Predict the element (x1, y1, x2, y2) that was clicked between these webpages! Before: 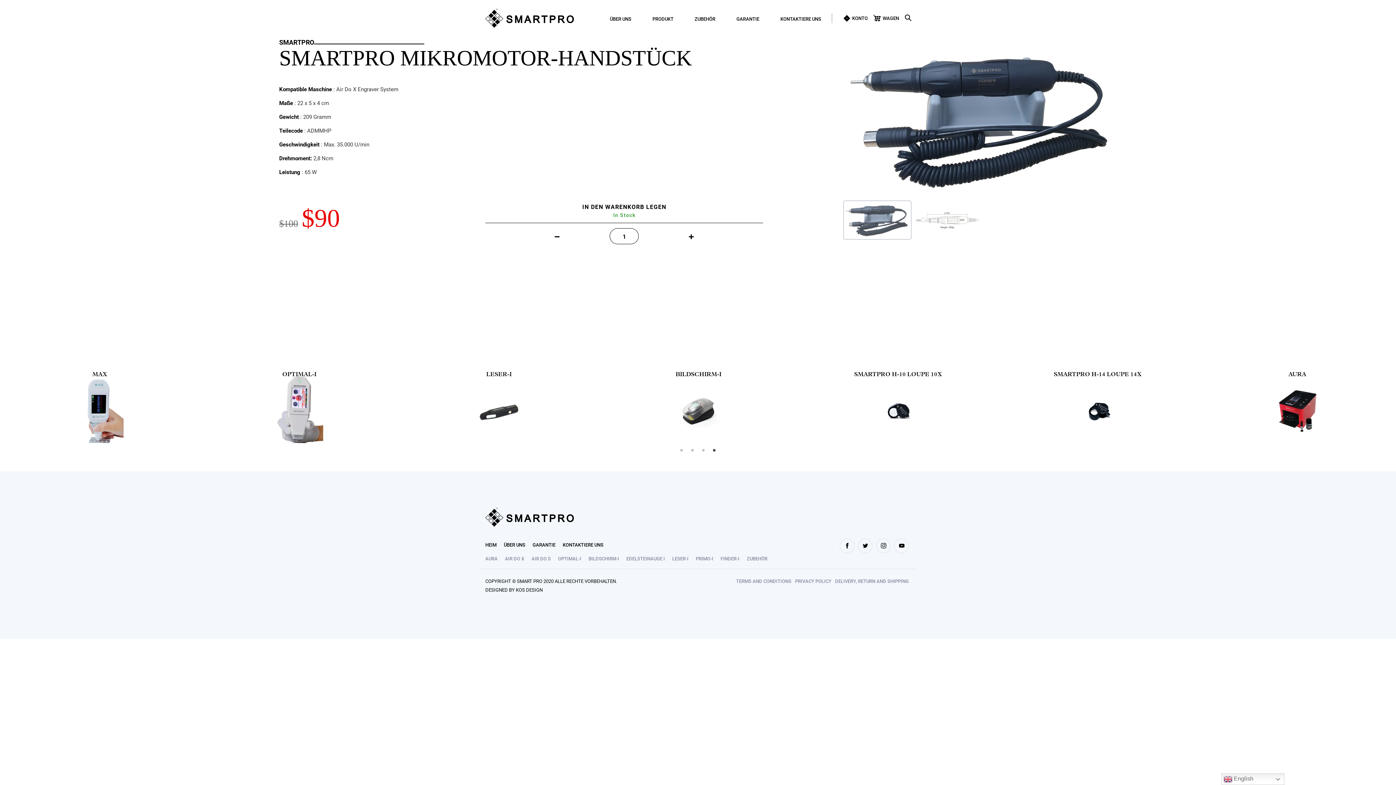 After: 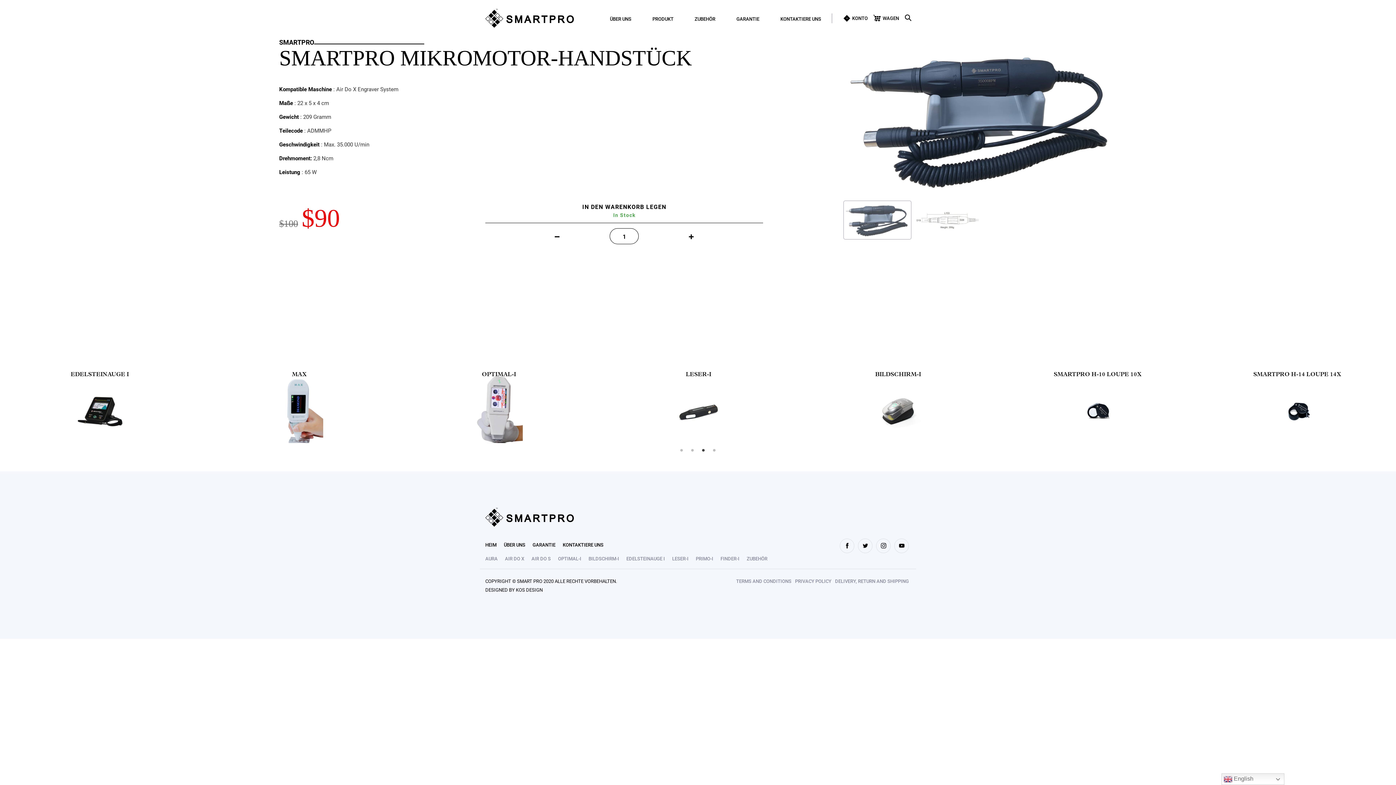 Action: label: 3 bbox: (700, 446, 707, 454)